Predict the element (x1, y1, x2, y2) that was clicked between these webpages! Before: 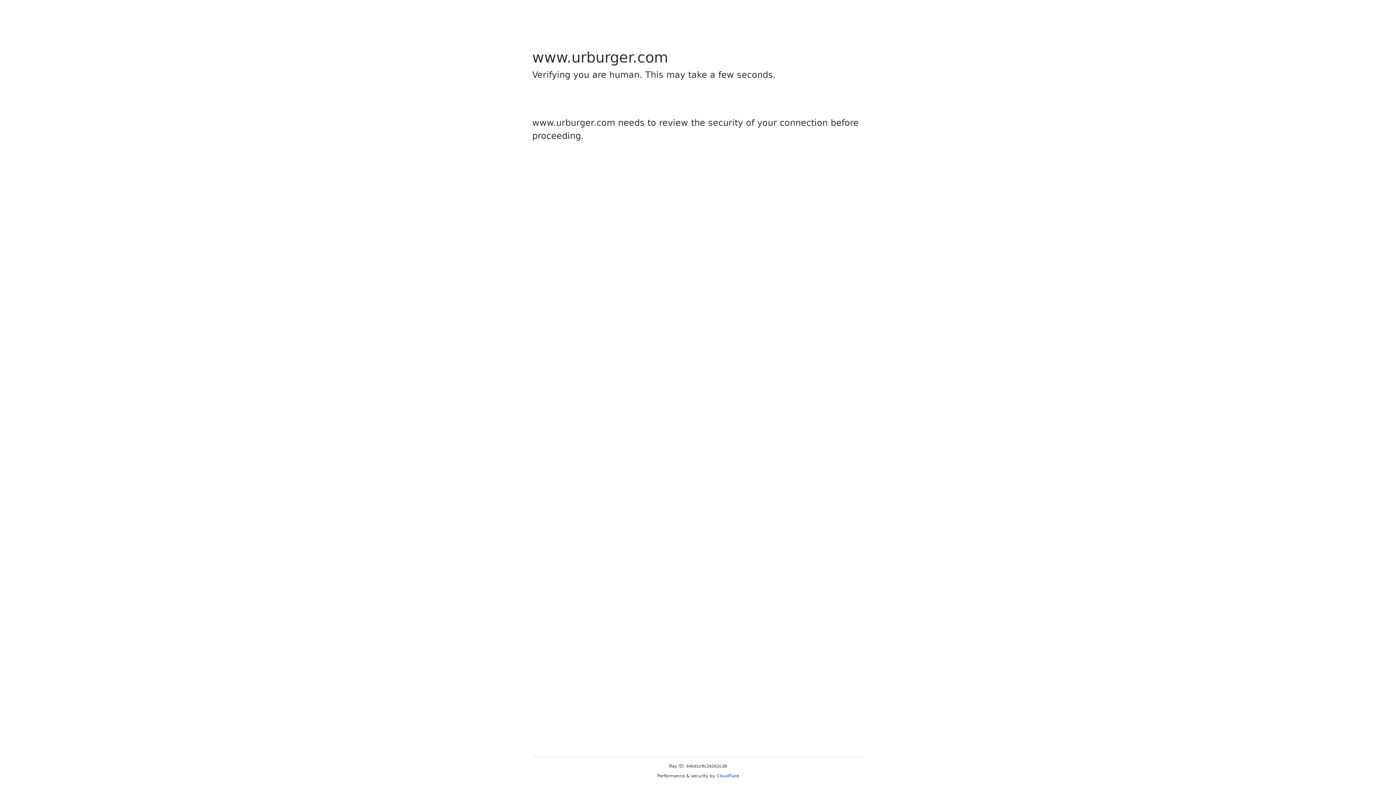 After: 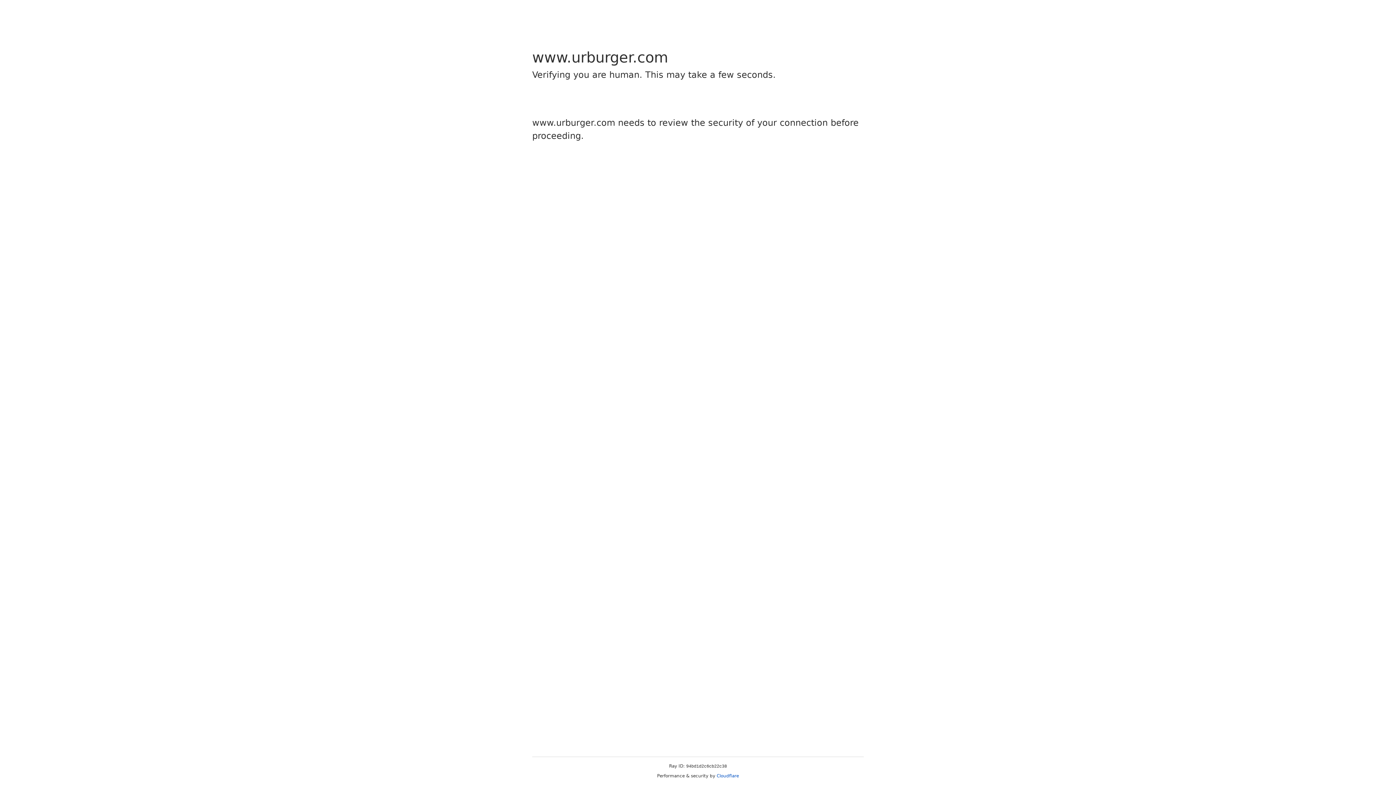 Action: bbox: (716, 773, 739, 778) label: Cloudflare